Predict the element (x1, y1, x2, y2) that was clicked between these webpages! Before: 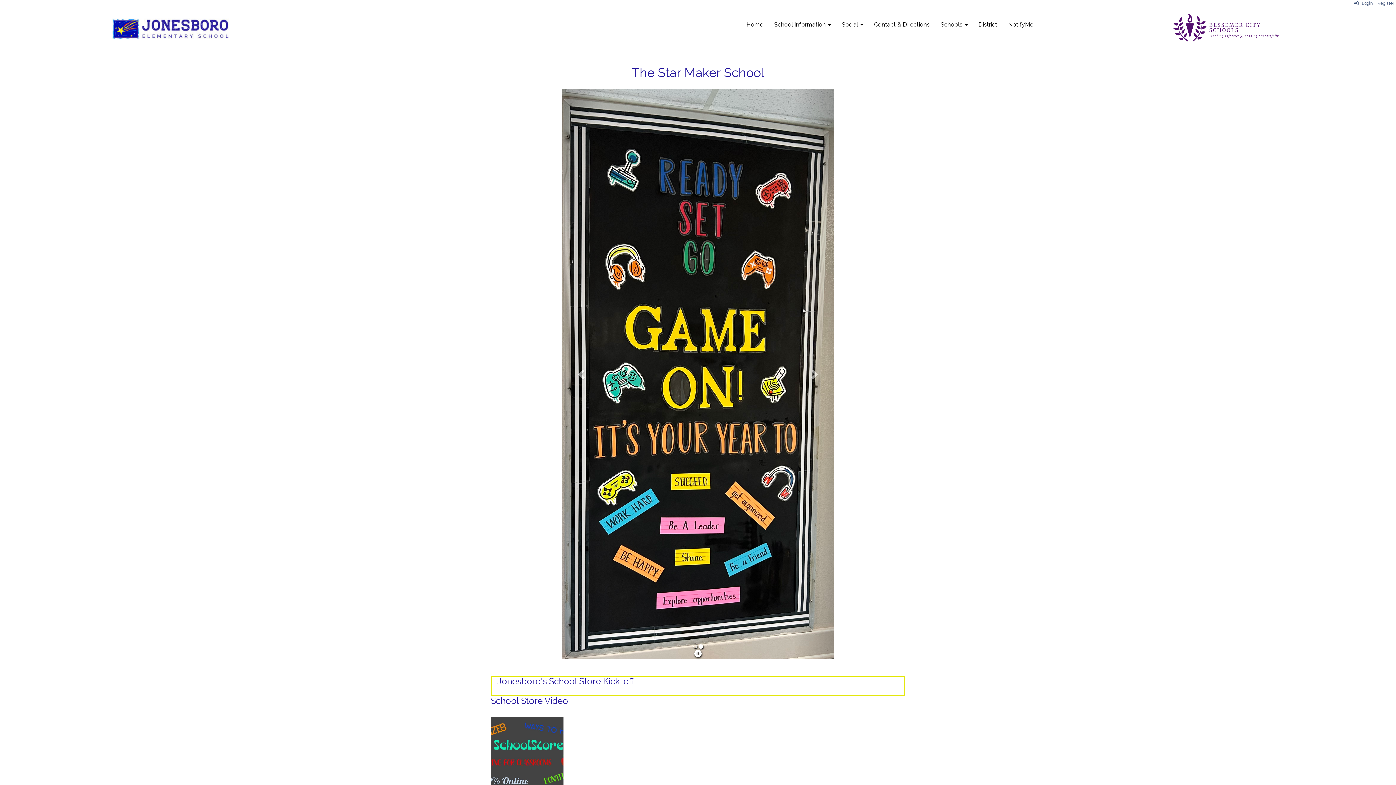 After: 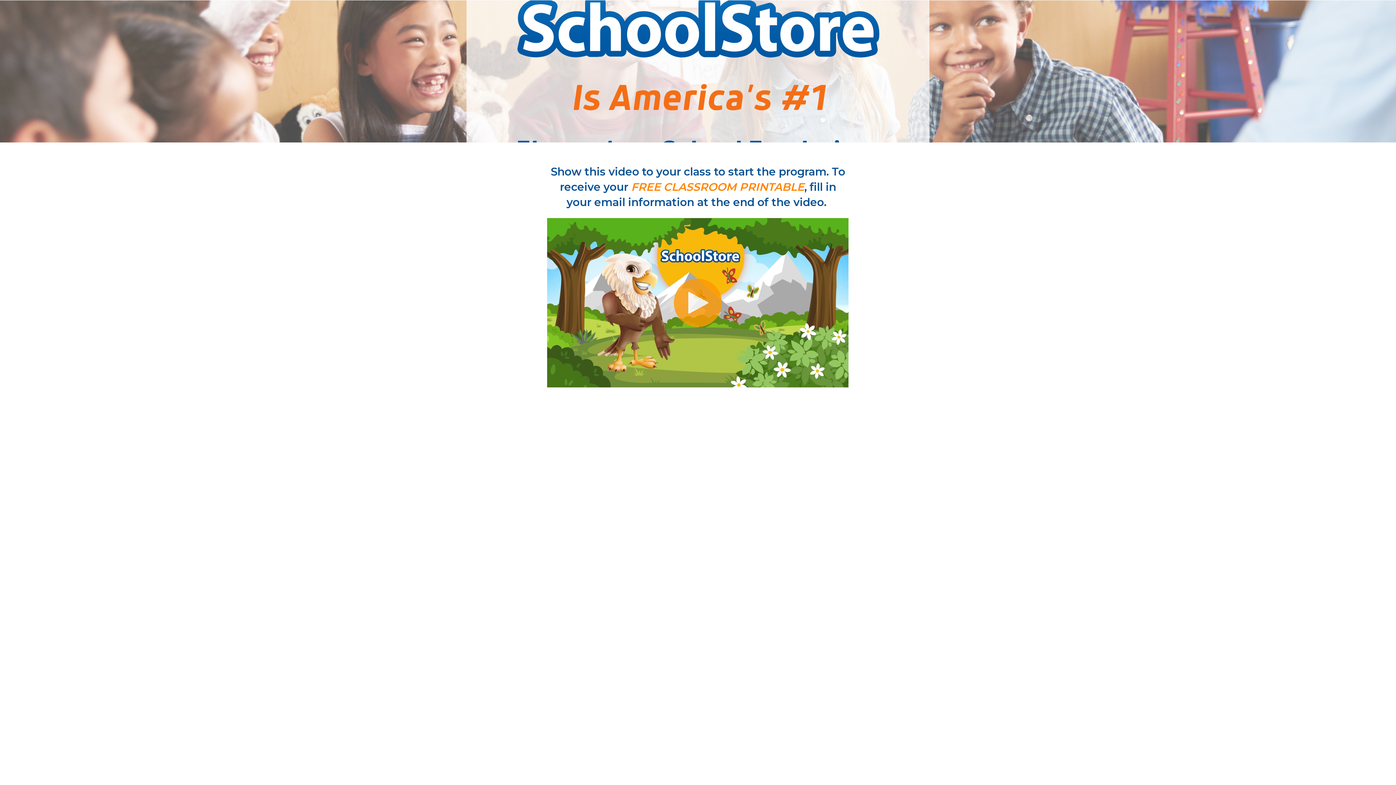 Action: bbox: (490, 350, 563, 423)